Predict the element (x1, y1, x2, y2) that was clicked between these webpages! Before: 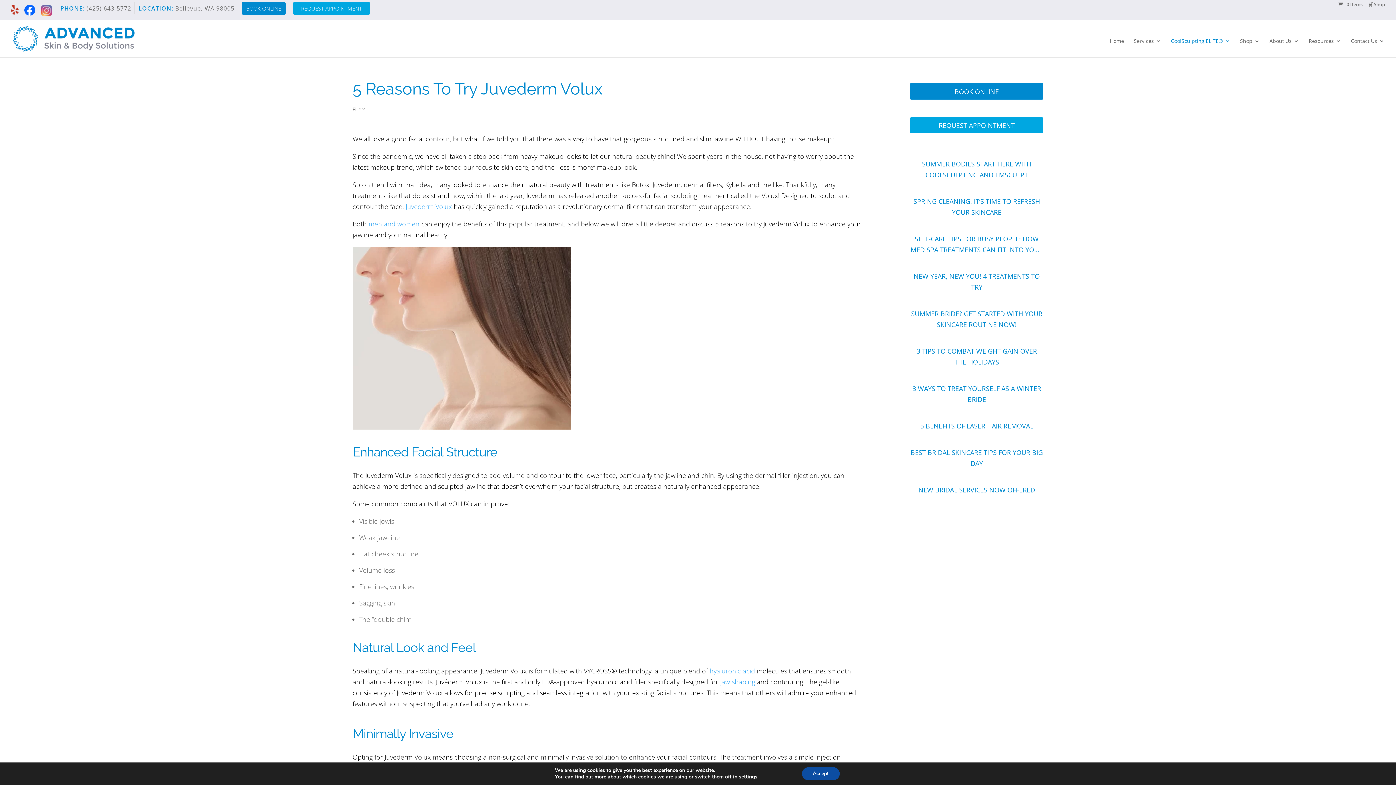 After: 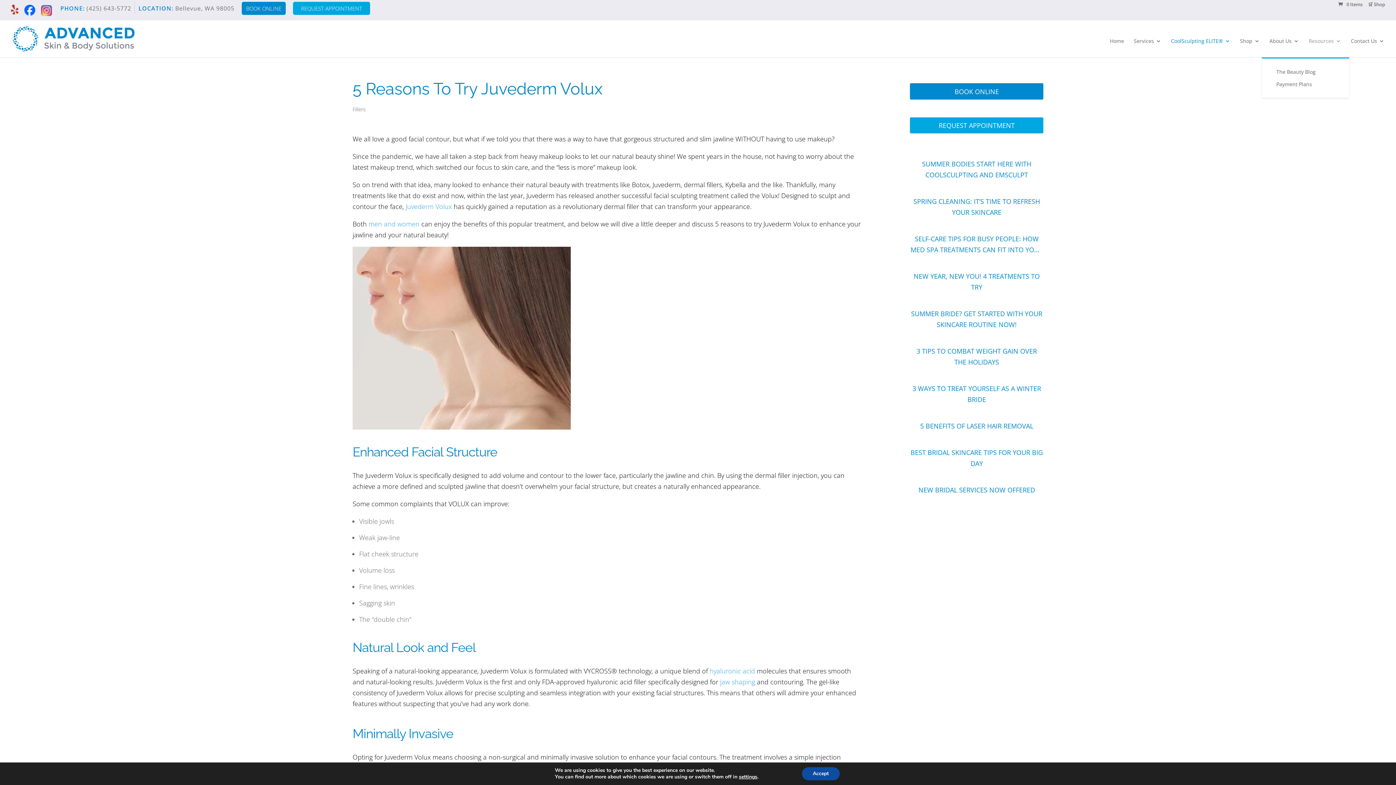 Action: label: Resources bbox: (1309, 38, 1341, 57)